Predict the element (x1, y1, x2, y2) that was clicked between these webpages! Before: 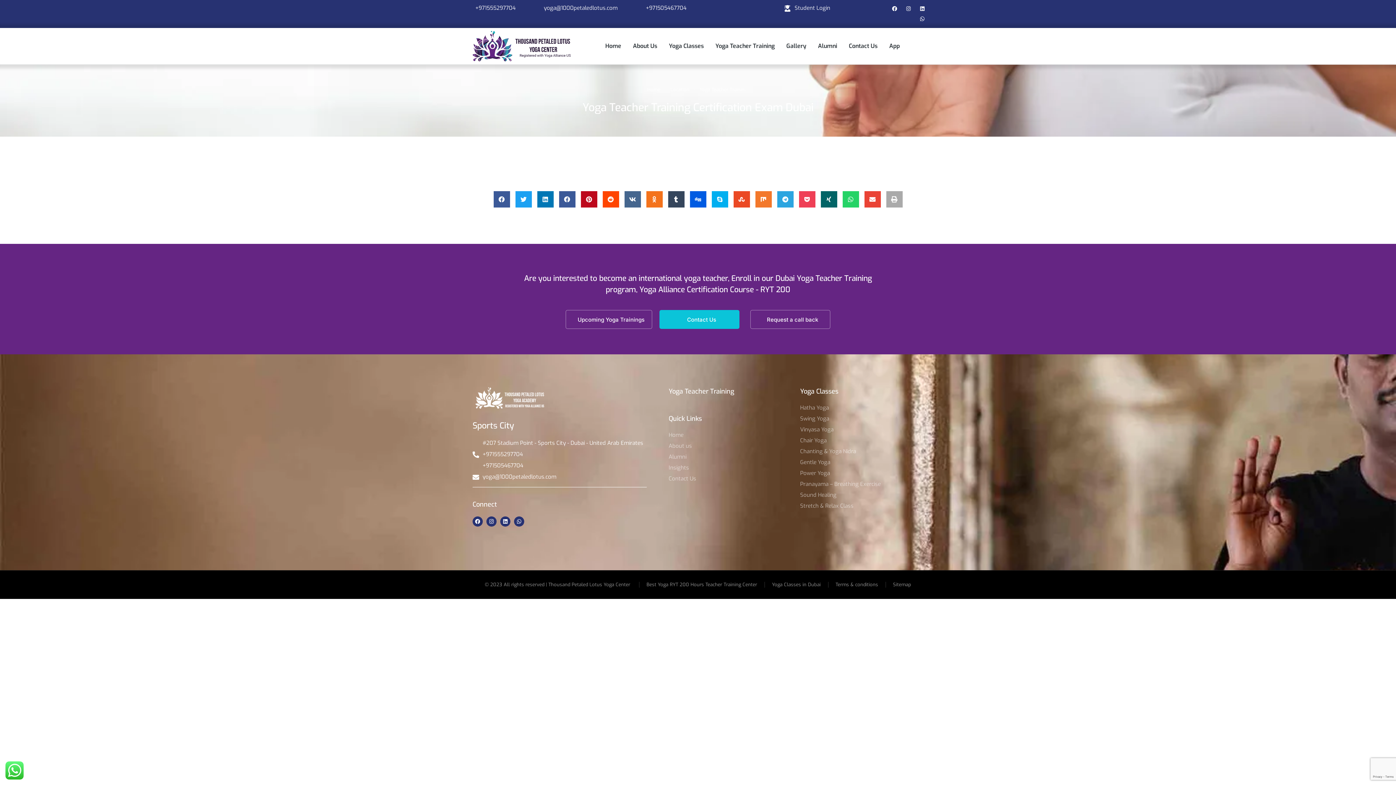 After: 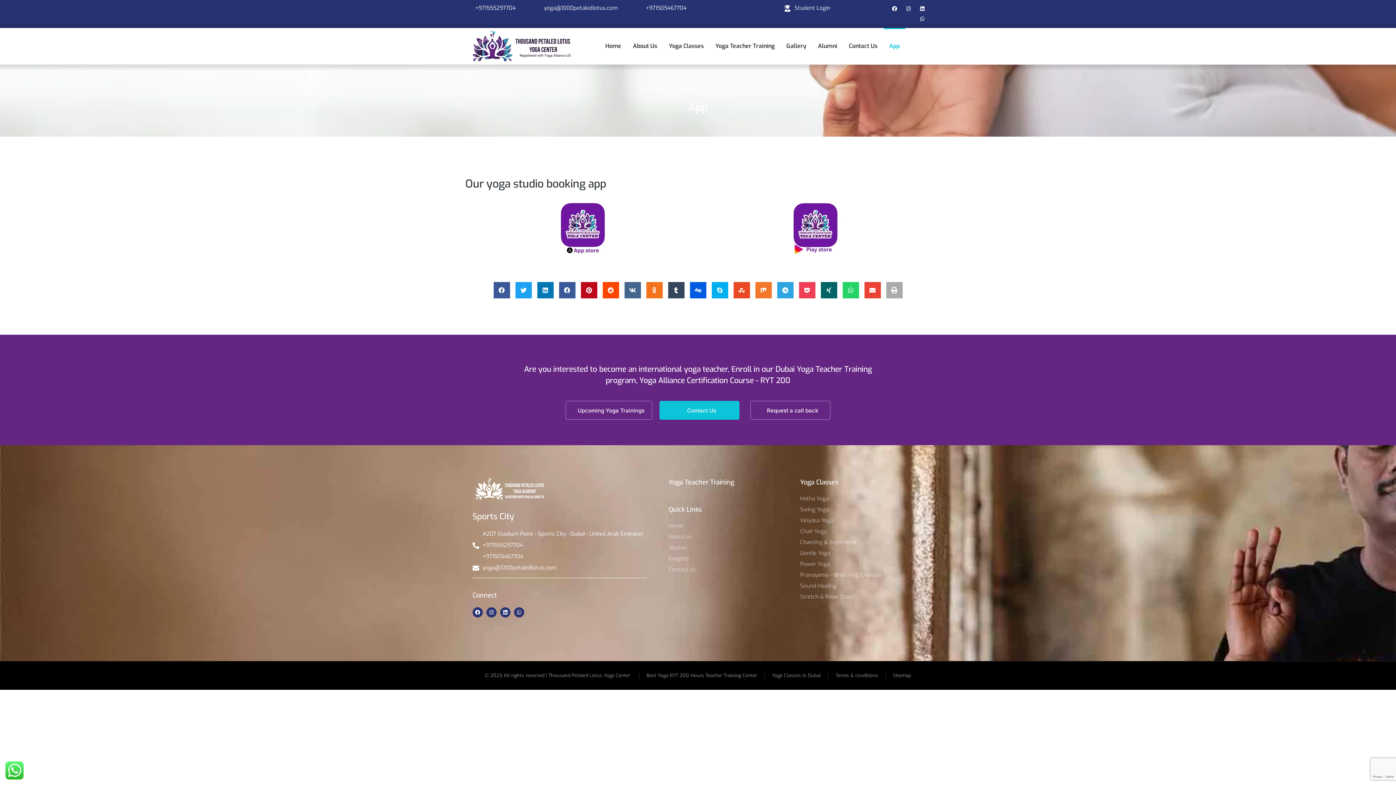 Action: bbox: (884, 28, 905, 64) label: App